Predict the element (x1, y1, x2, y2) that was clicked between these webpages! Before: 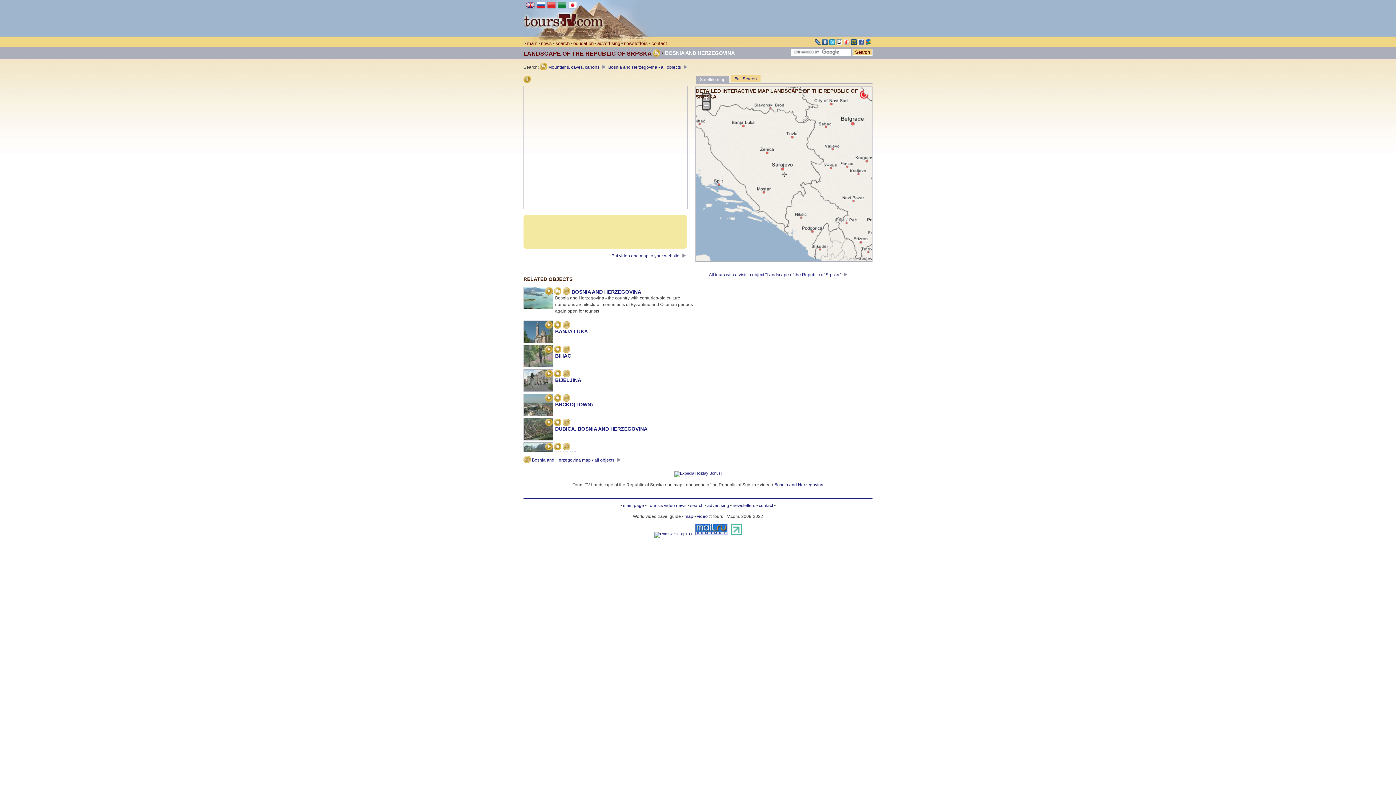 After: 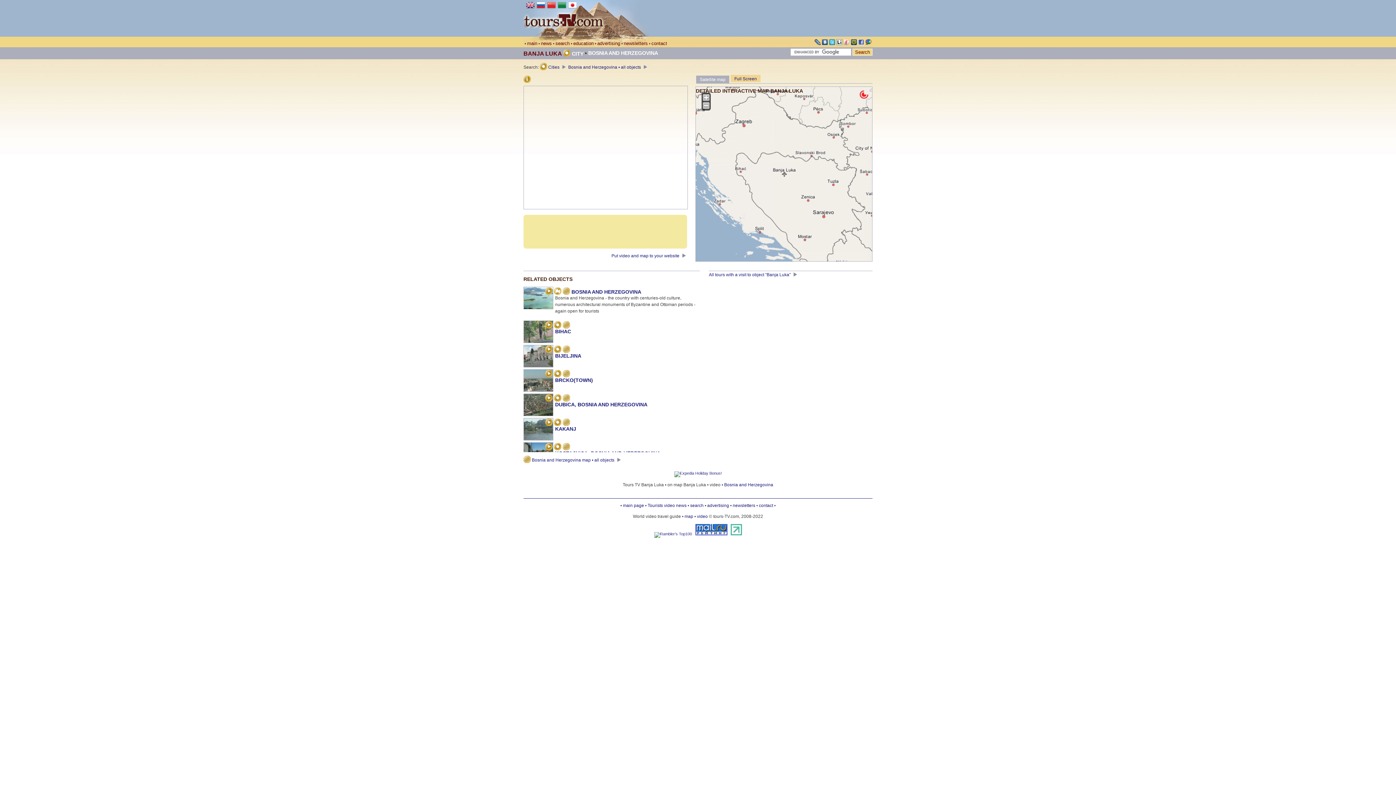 Action: label: BANJA LUKA bbox: (555, 328, 588, 334)